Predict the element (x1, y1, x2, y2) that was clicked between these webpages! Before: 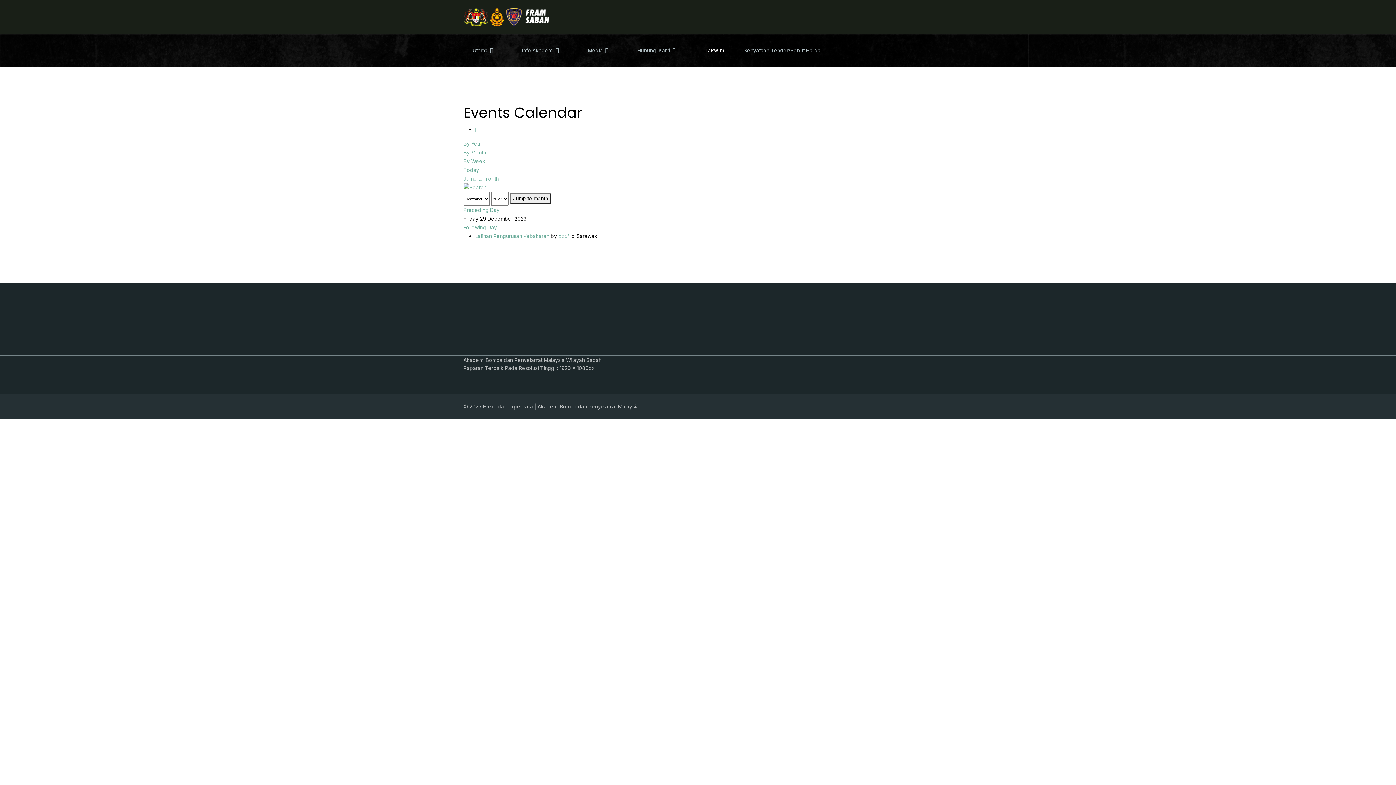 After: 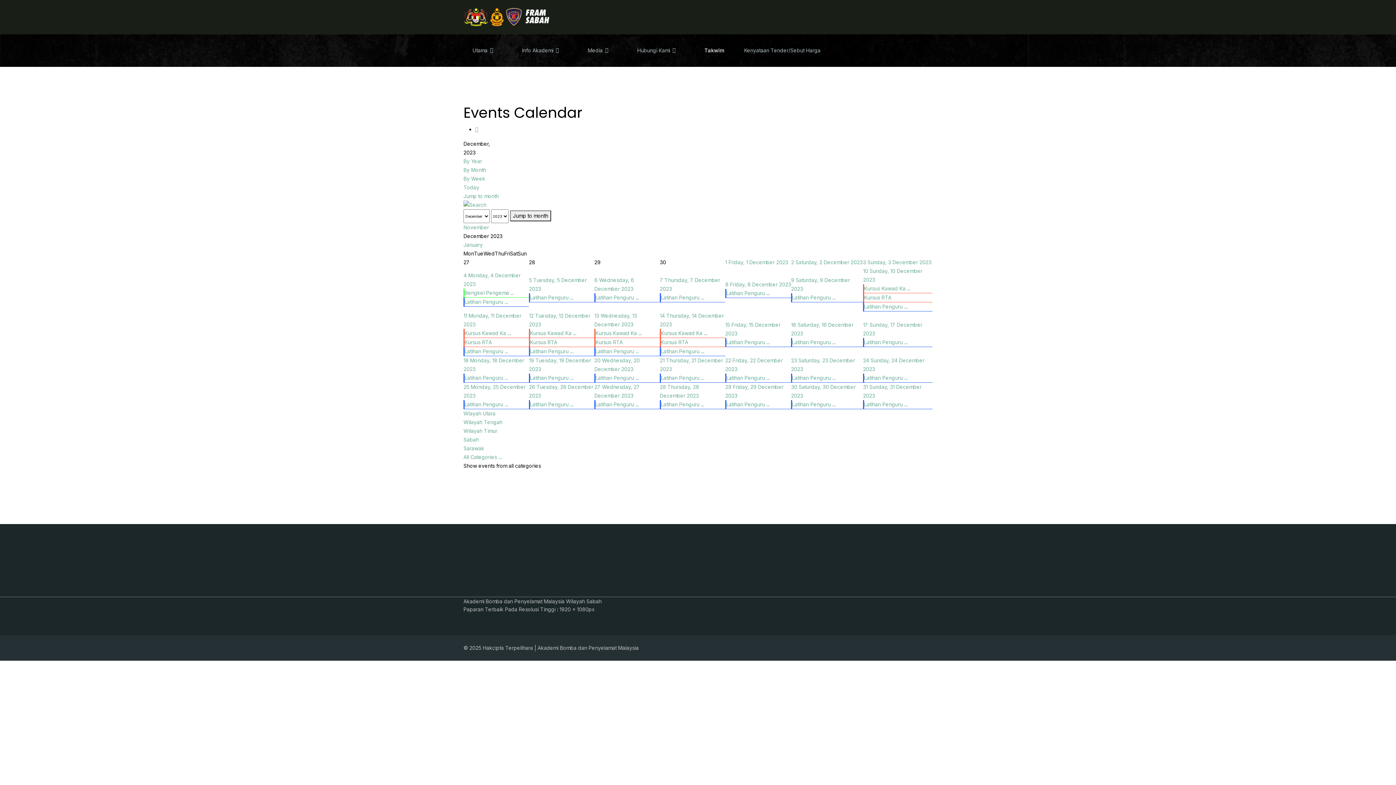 Action: bbox: (463, 149, 486, 155) label: By Month